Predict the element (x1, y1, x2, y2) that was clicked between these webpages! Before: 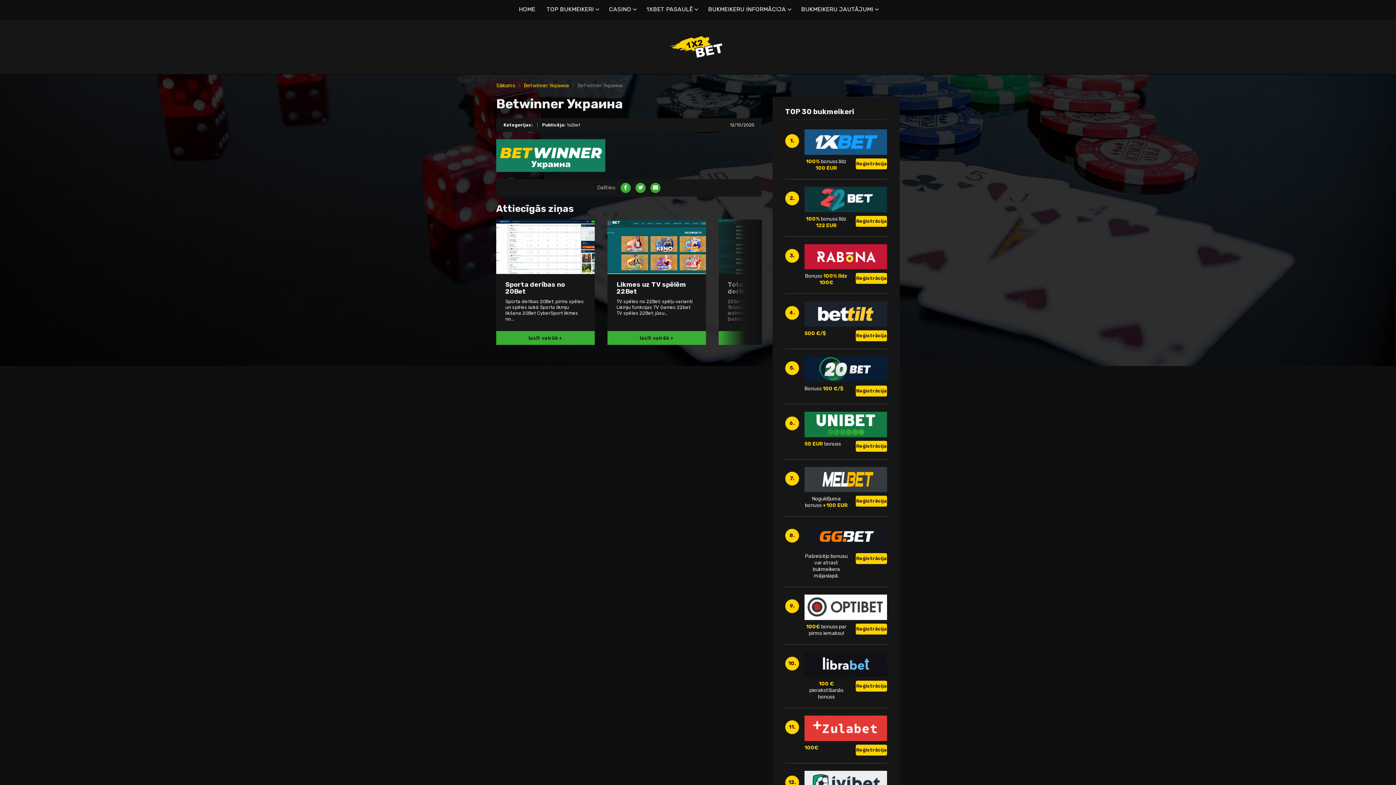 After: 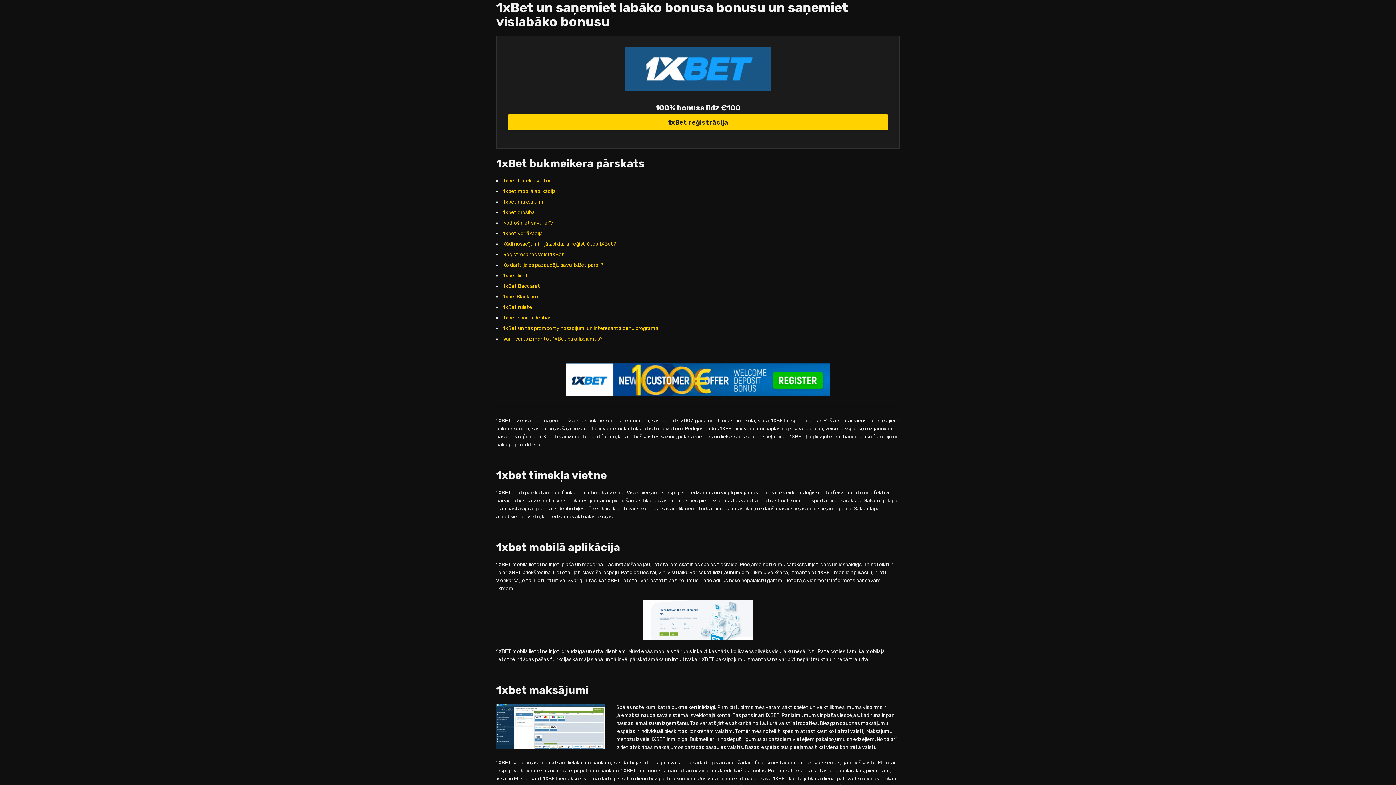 Action: bbox: (804, 138, 887, 145)